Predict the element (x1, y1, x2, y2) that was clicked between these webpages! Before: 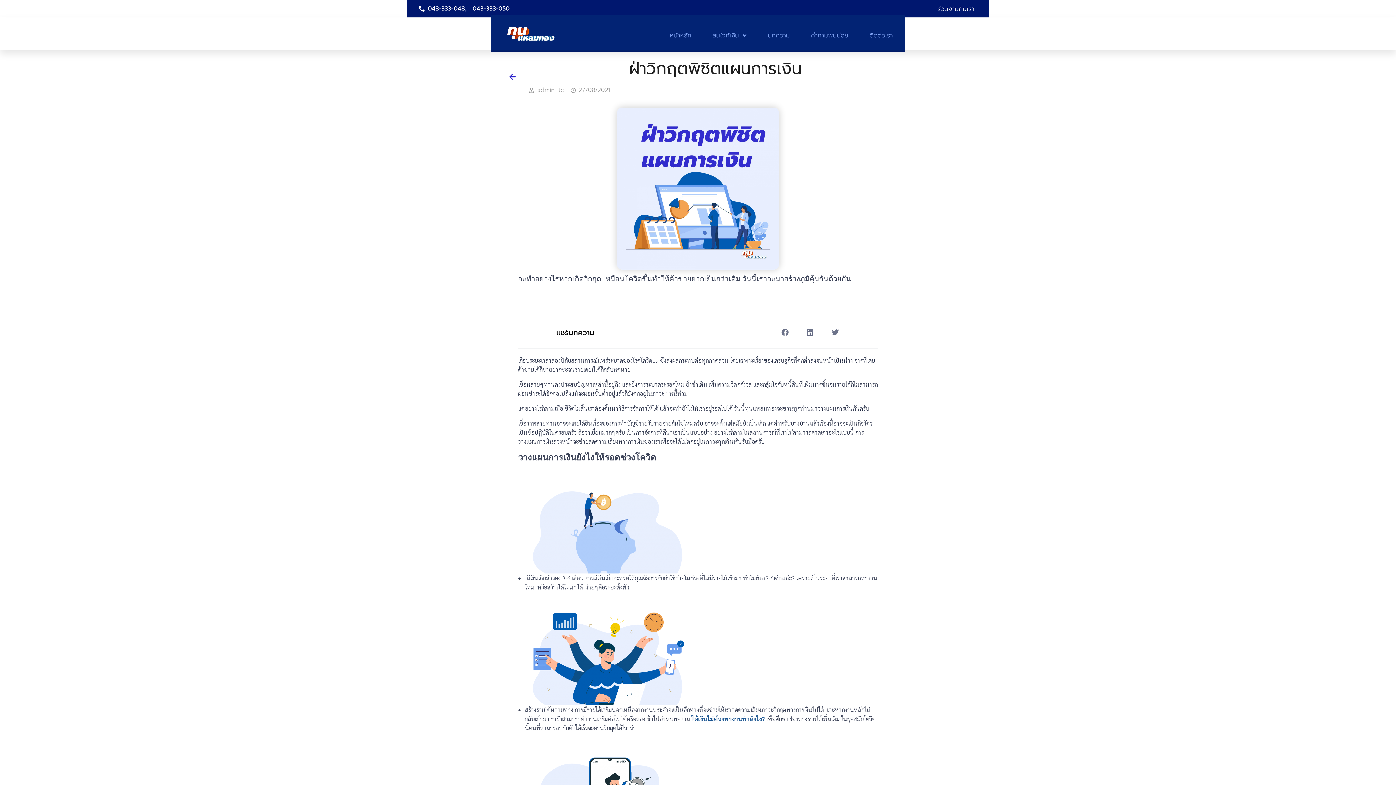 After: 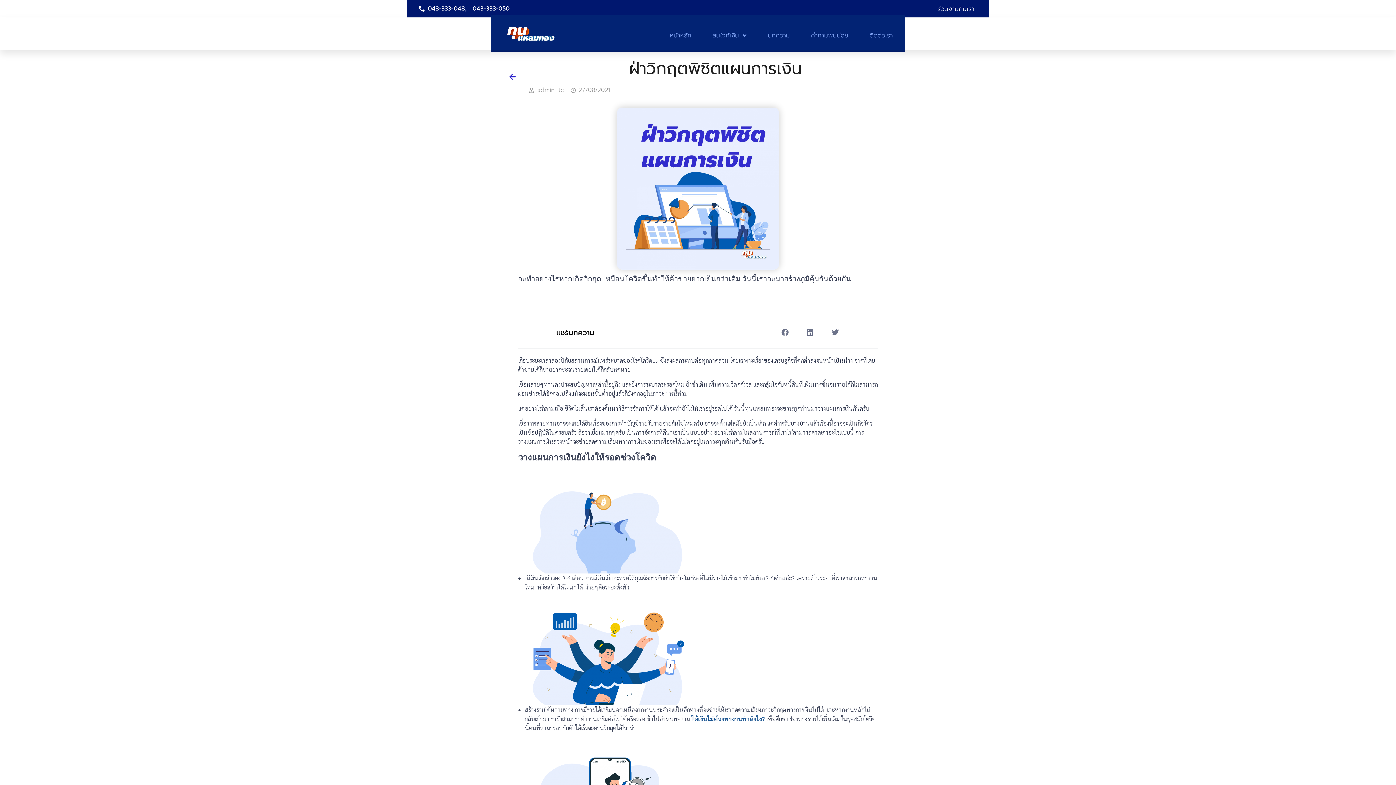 Action: bbox: (418, 4, 466, 13) label: 043-333-048,